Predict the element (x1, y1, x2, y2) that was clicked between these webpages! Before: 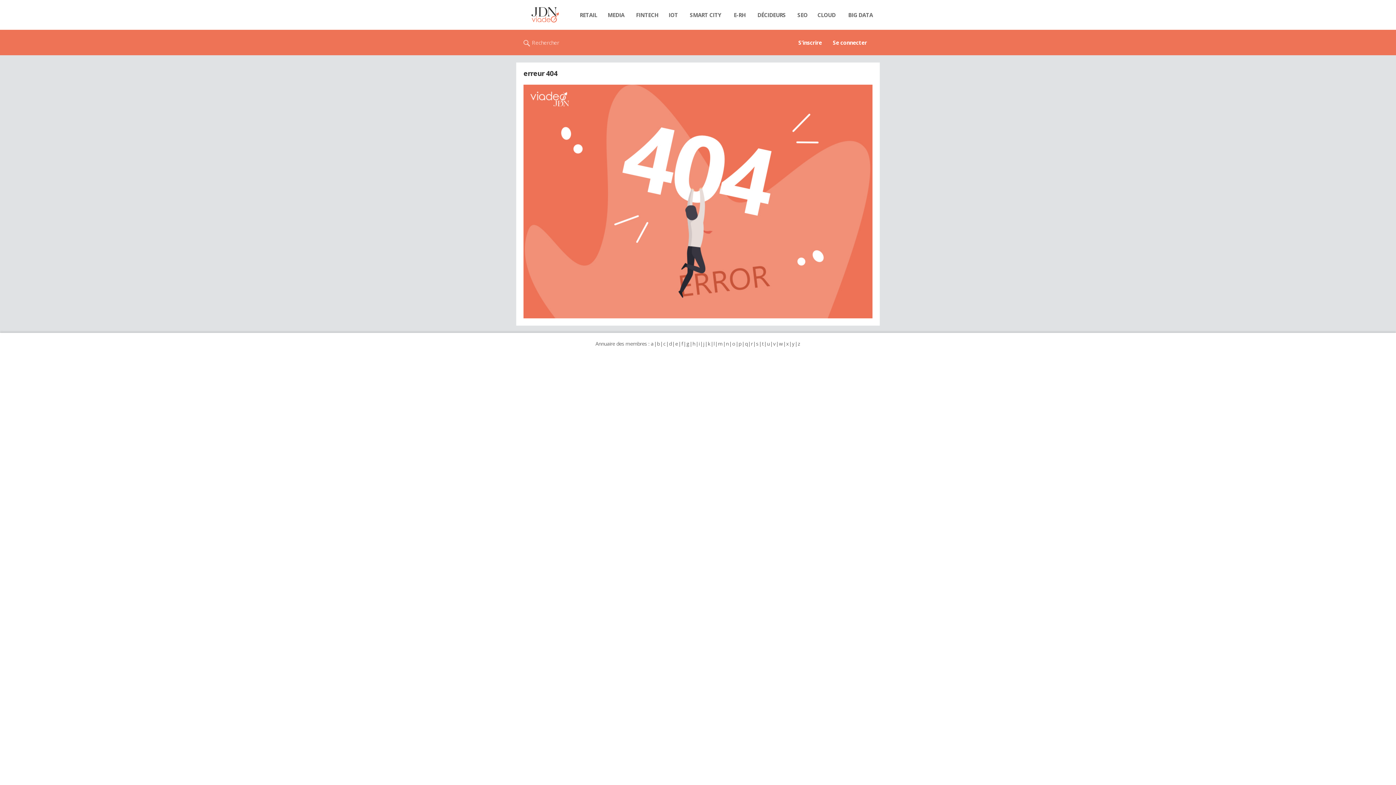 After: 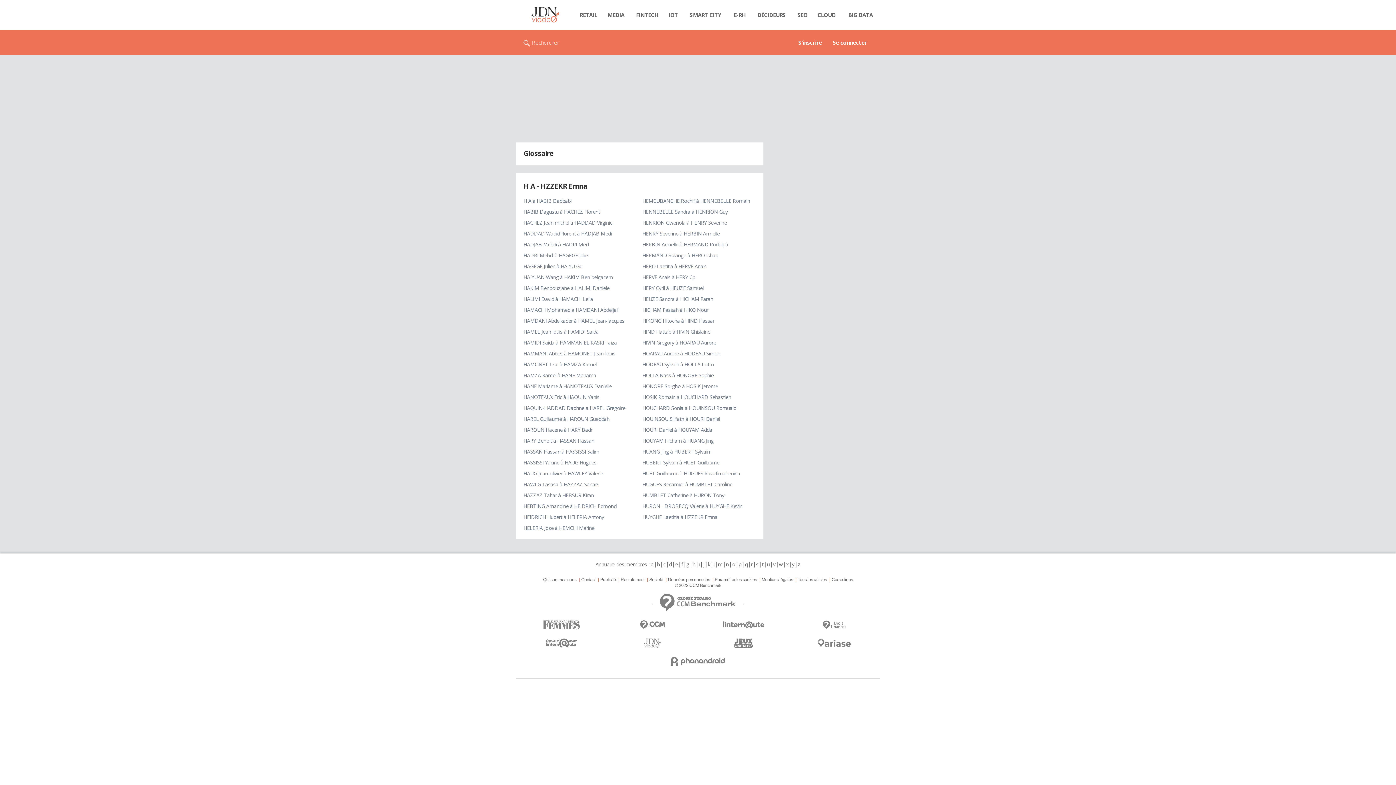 Action: label: h bbox: (692, 340, 695, 347)